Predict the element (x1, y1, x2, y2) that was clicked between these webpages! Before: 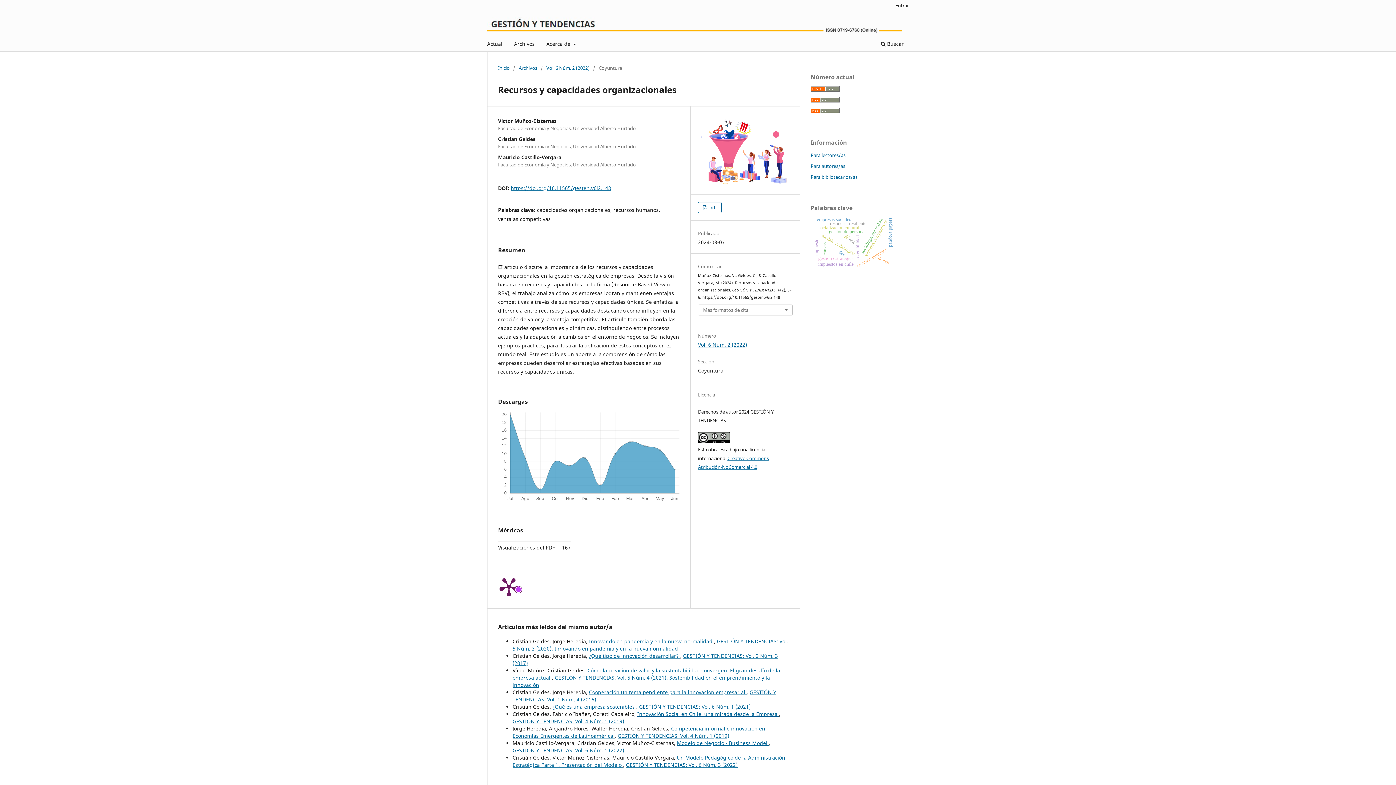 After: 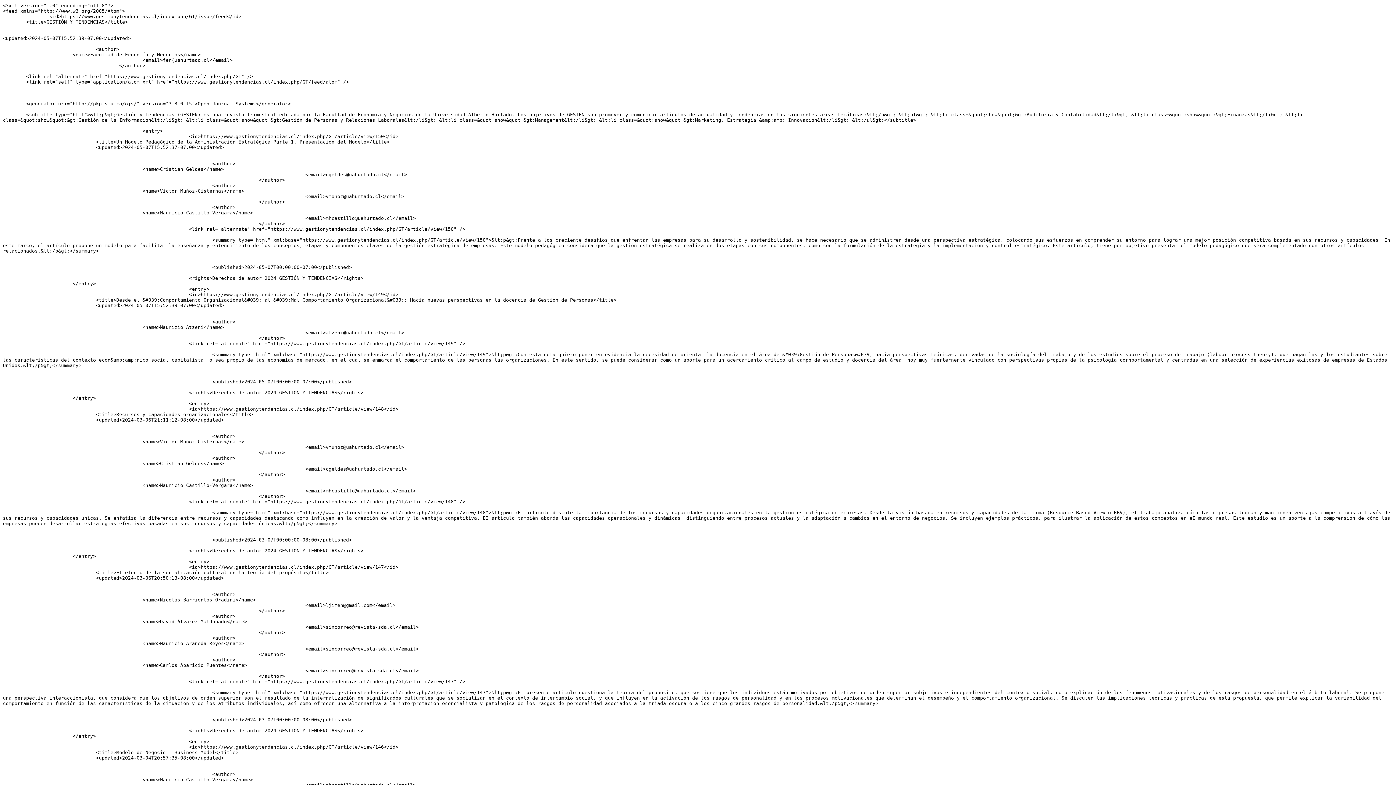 Action: bbox: (810, 86, 840, 93)